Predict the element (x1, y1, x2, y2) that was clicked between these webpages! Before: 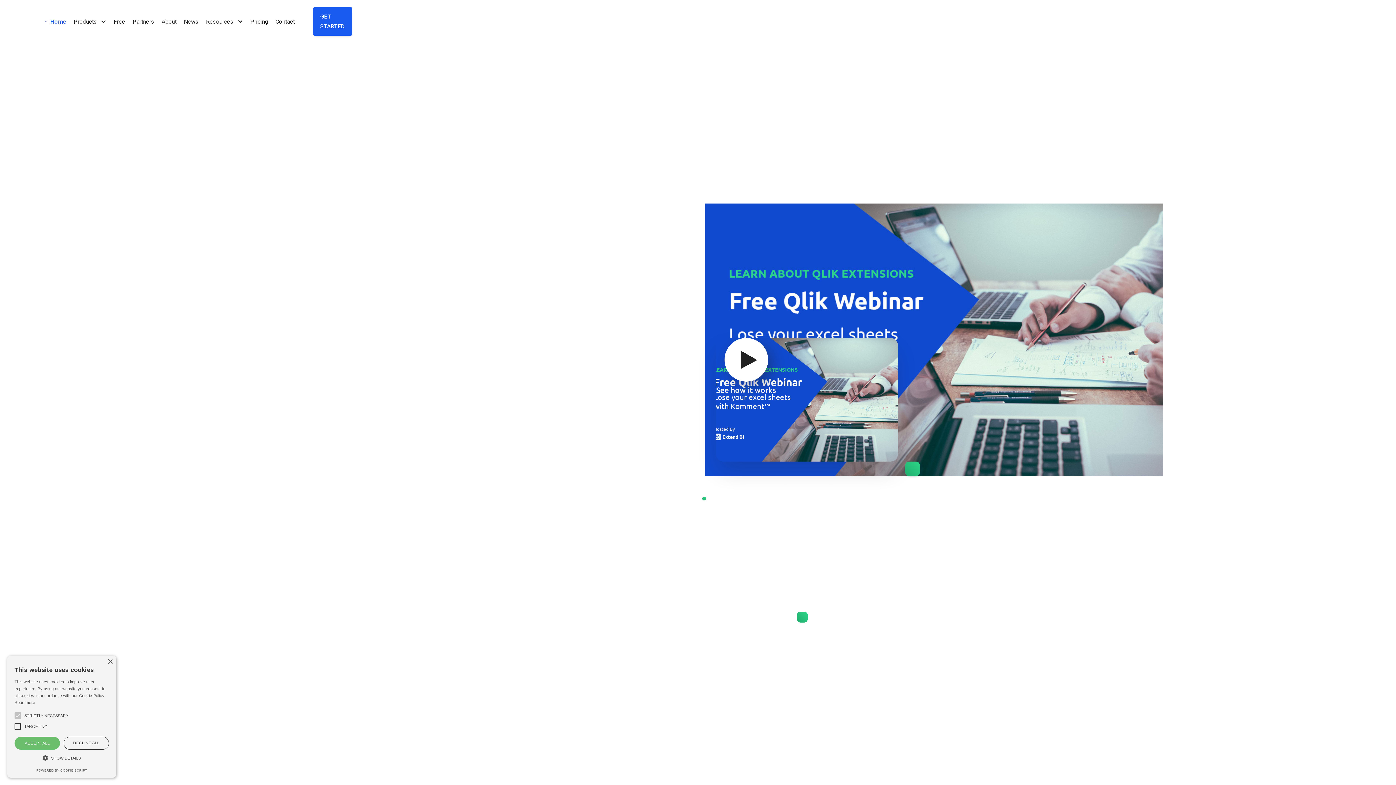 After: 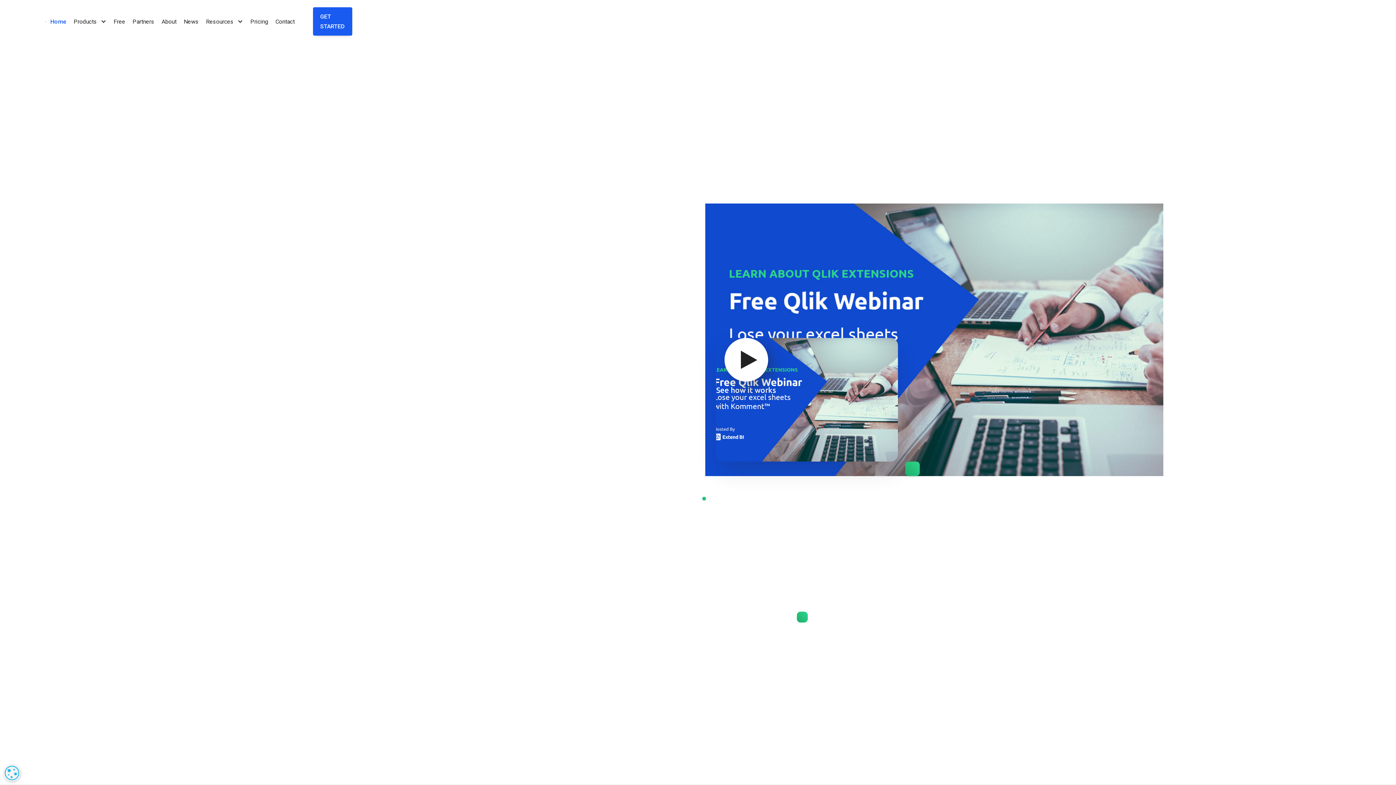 Action: label: ACCEPT ALL bbox: (14, 737, 60, 750)